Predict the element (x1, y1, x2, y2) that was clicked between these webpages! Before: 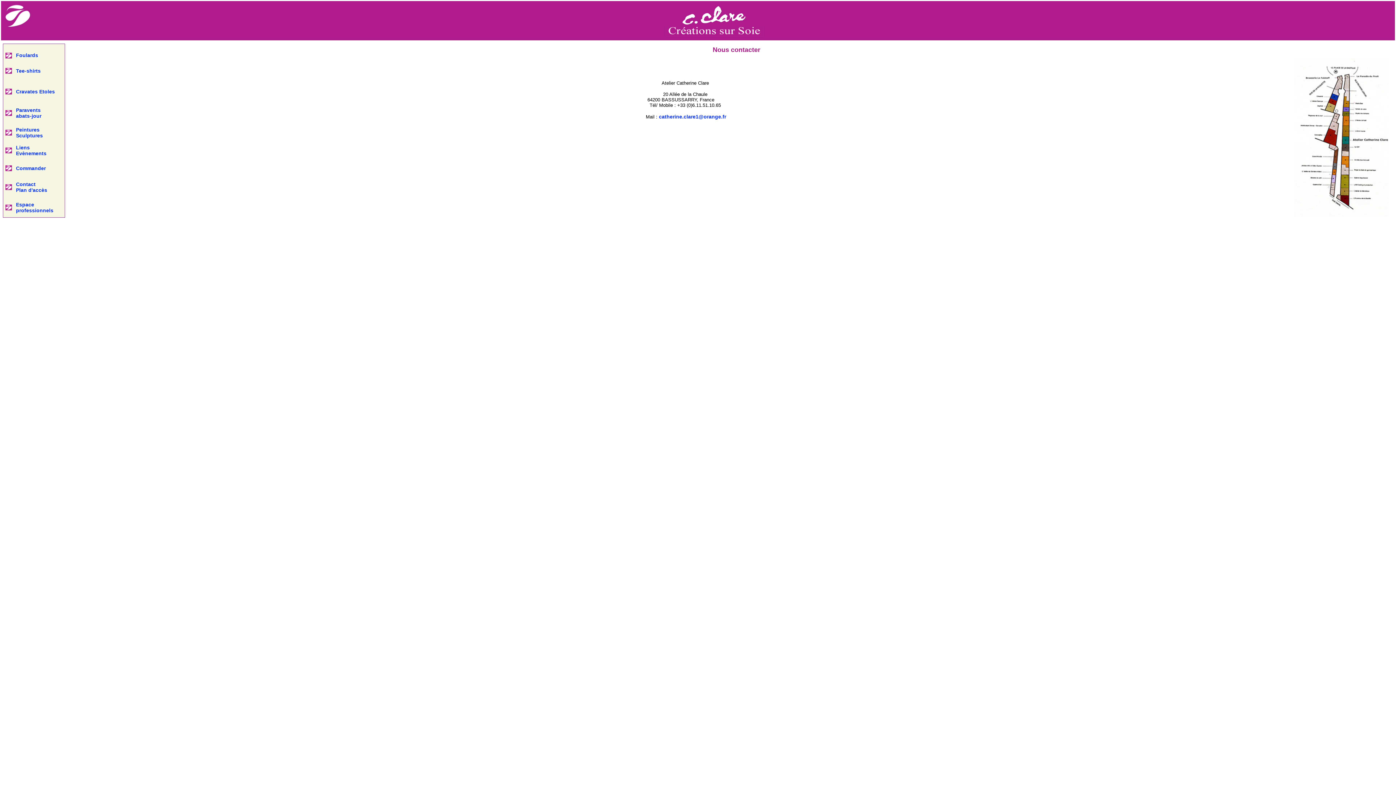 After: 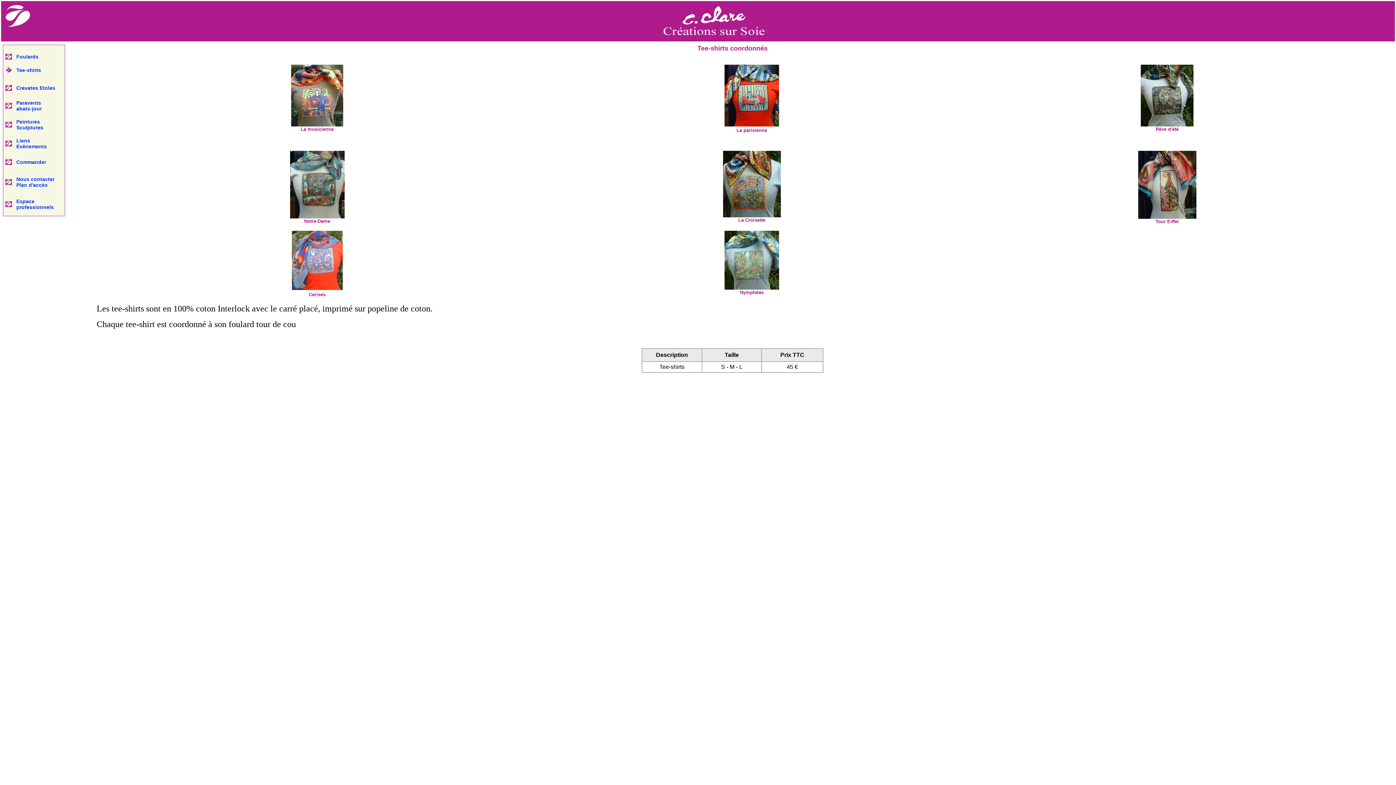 Action: bbox: (16, 88, 54, 94) label: Cravates Etoles